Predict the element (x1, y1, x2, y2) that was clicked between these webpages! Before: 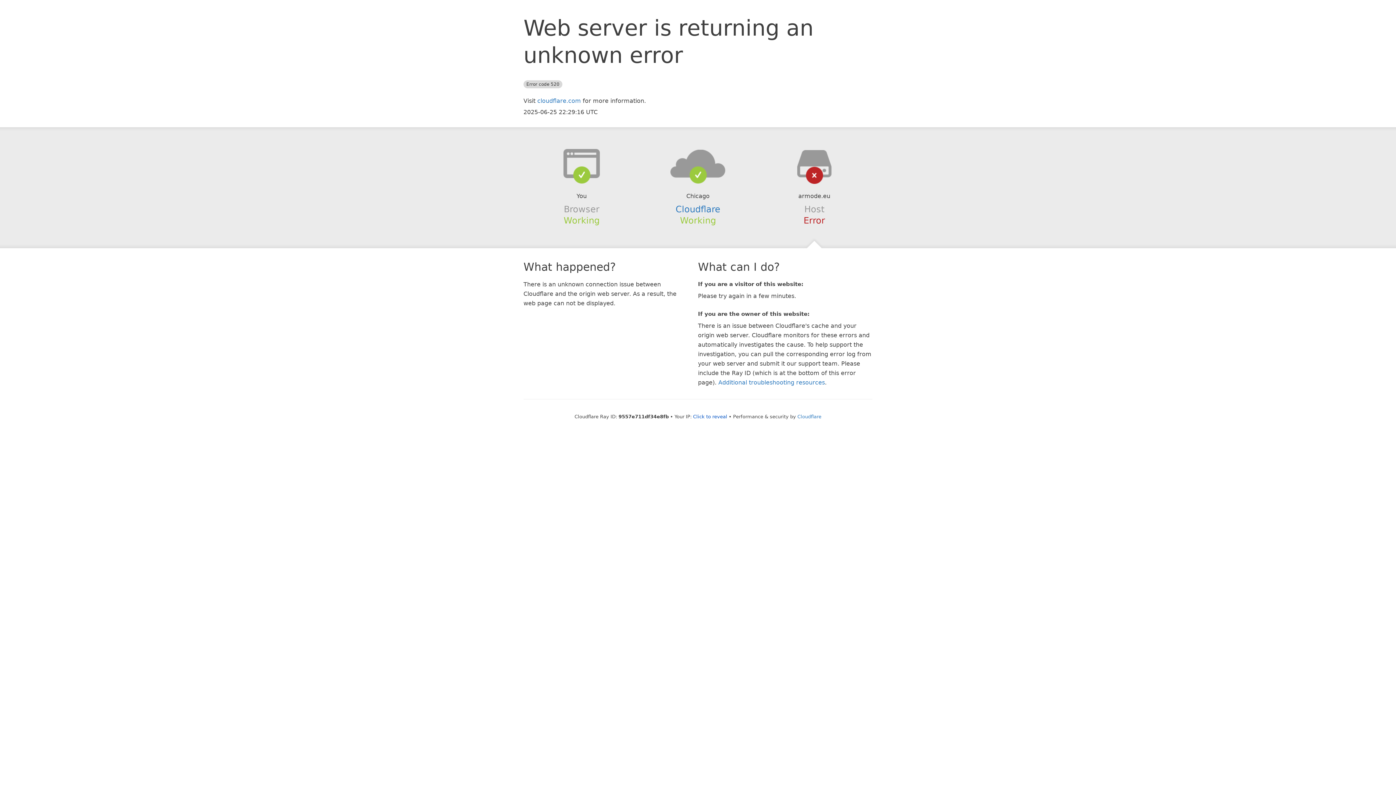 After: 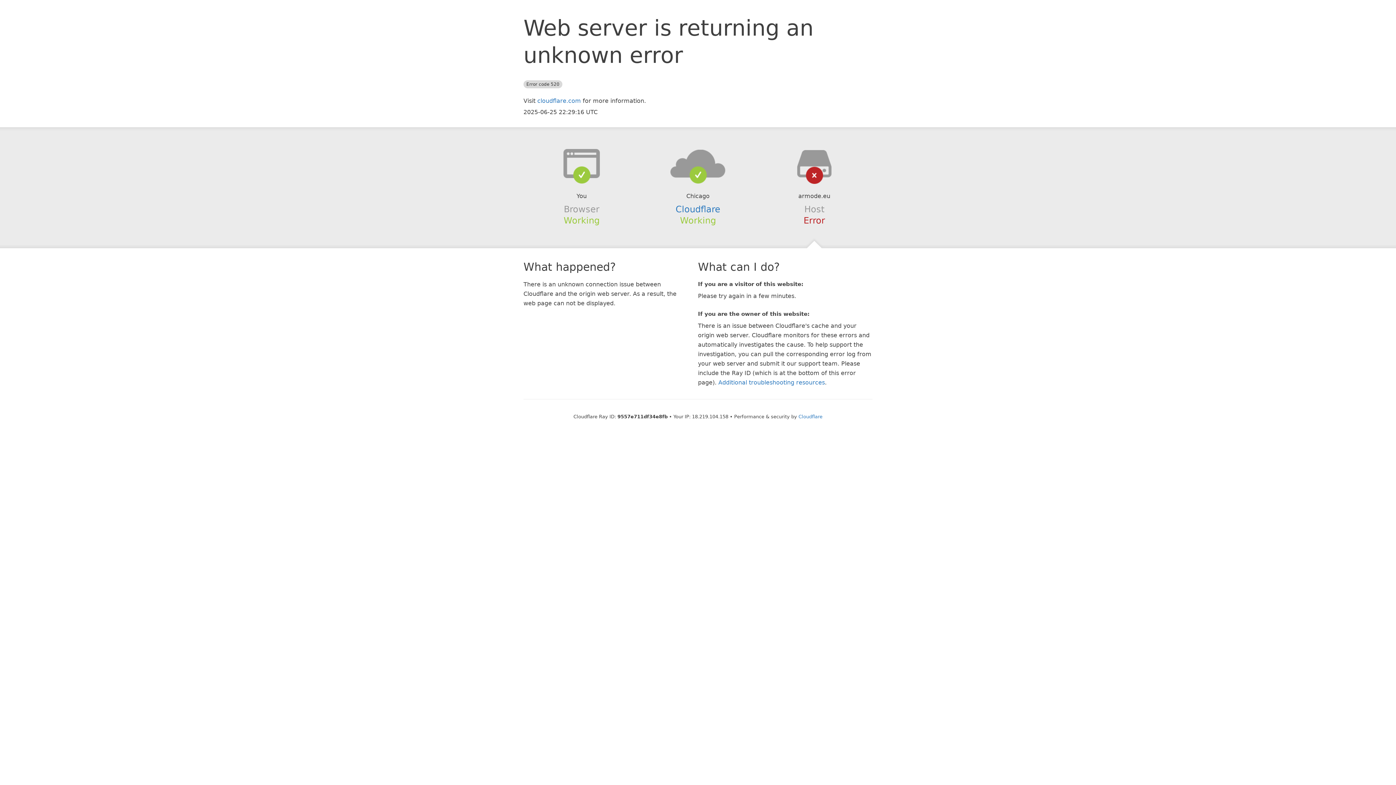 Action: bbox: (693, 414, 727, 419) label: Click to reveal